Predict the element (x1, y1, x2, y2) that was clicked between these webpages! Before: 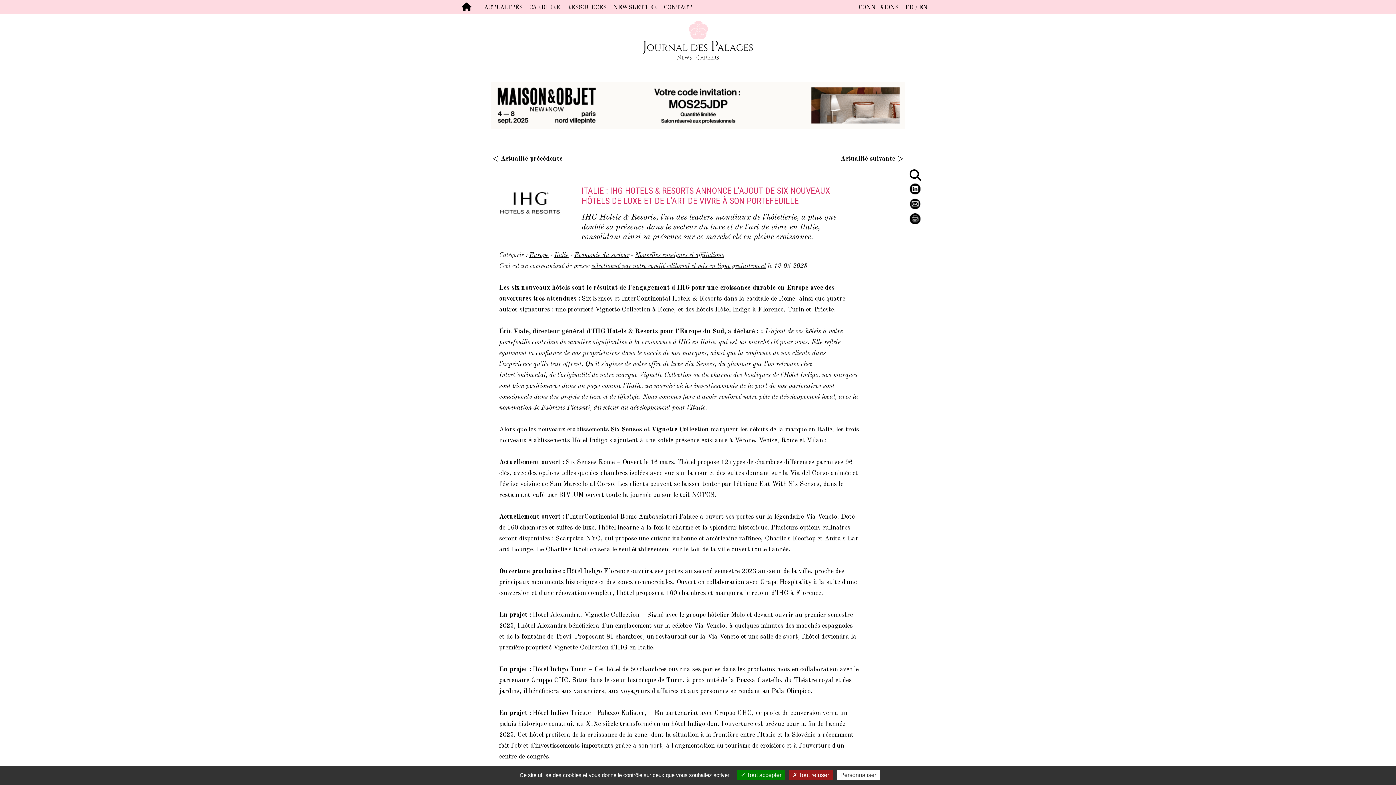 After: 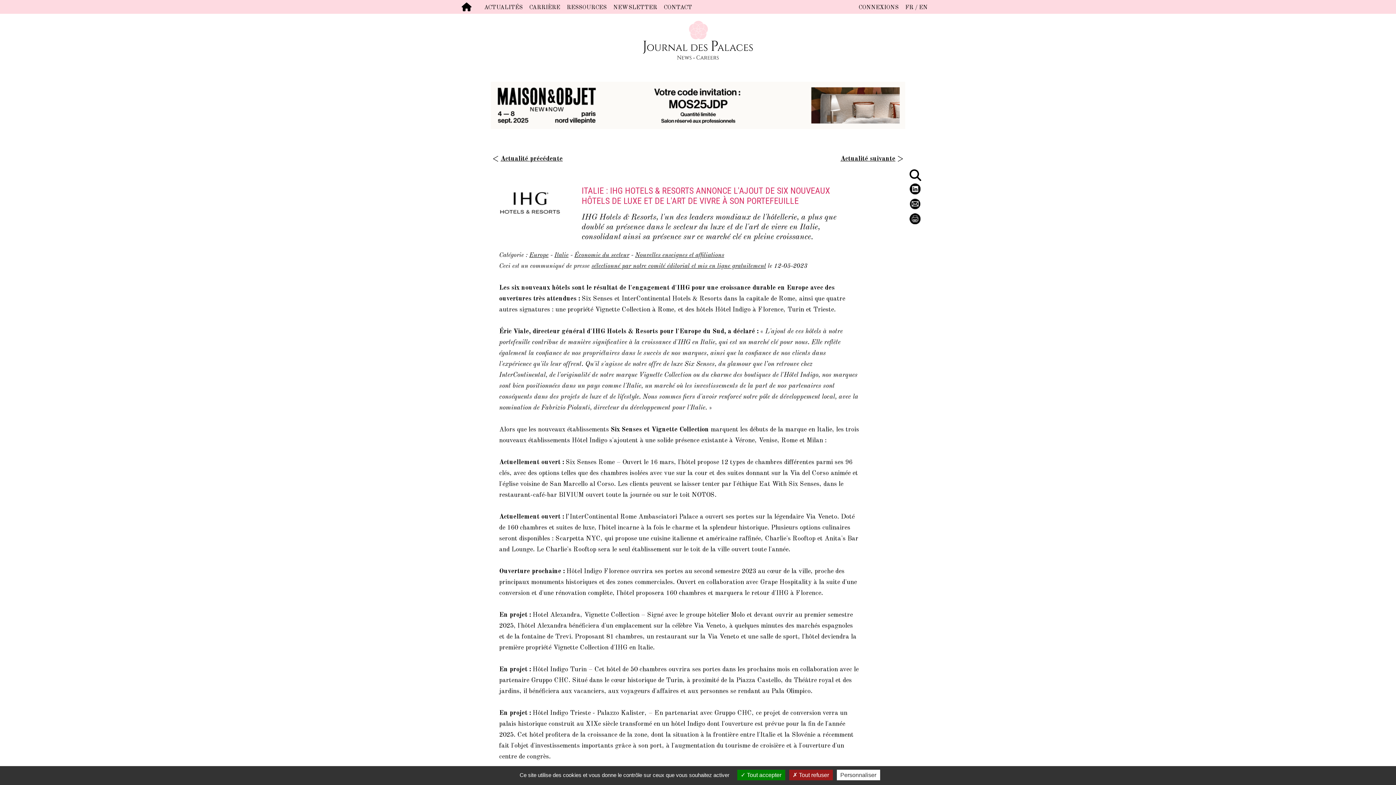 Action: bbox: (907, 197, 922, 212)